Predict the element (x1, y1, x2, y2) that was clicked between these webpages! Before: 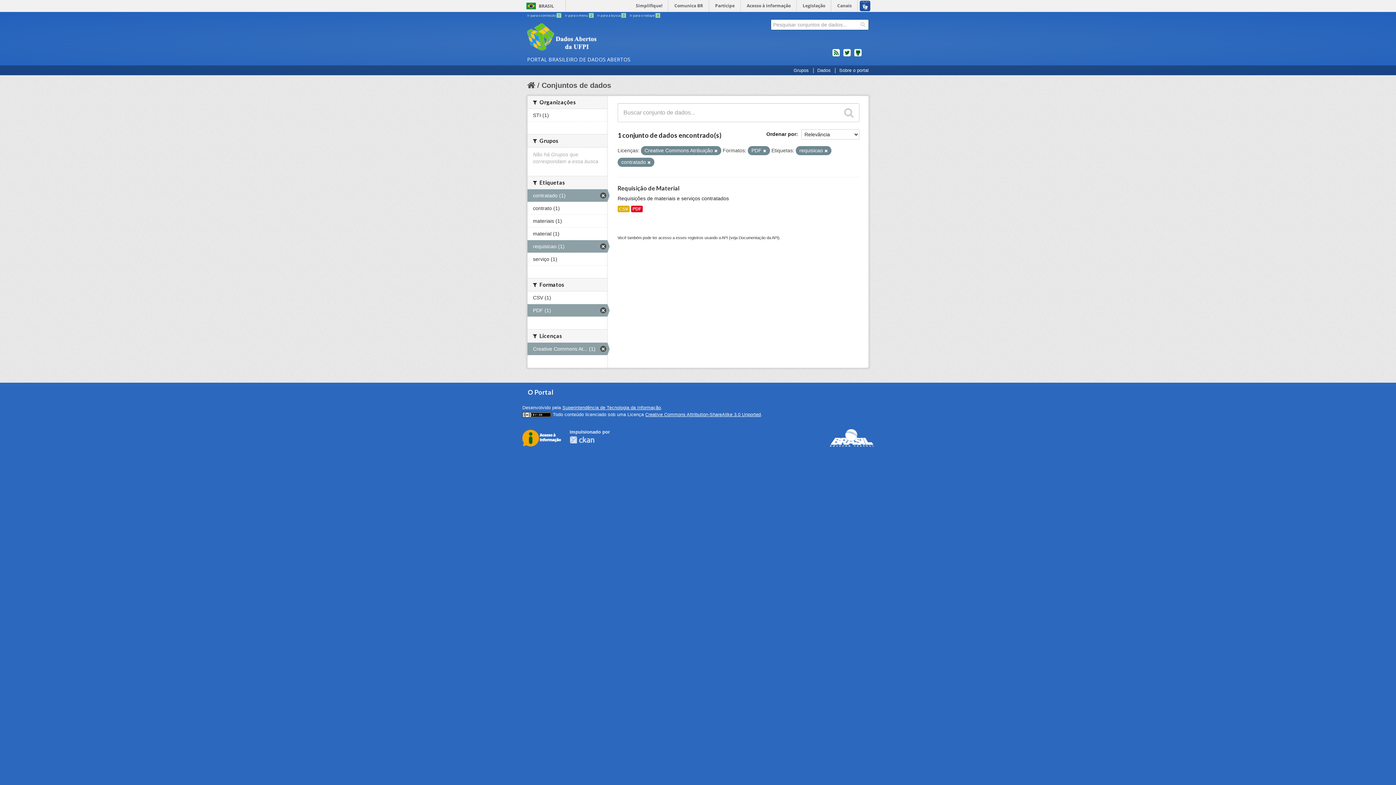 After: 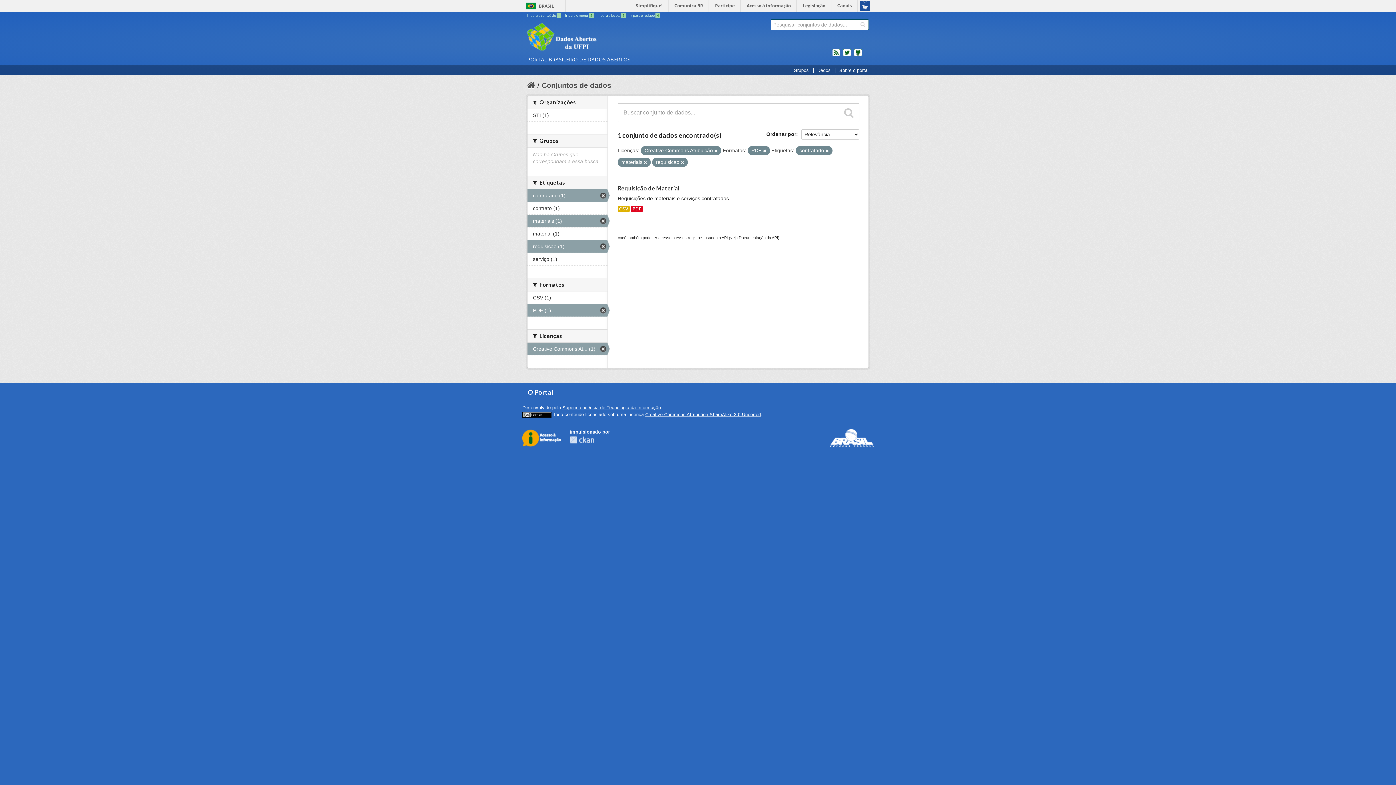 Action: bbox: (527, 214, 607, 227) label: materiais (1)